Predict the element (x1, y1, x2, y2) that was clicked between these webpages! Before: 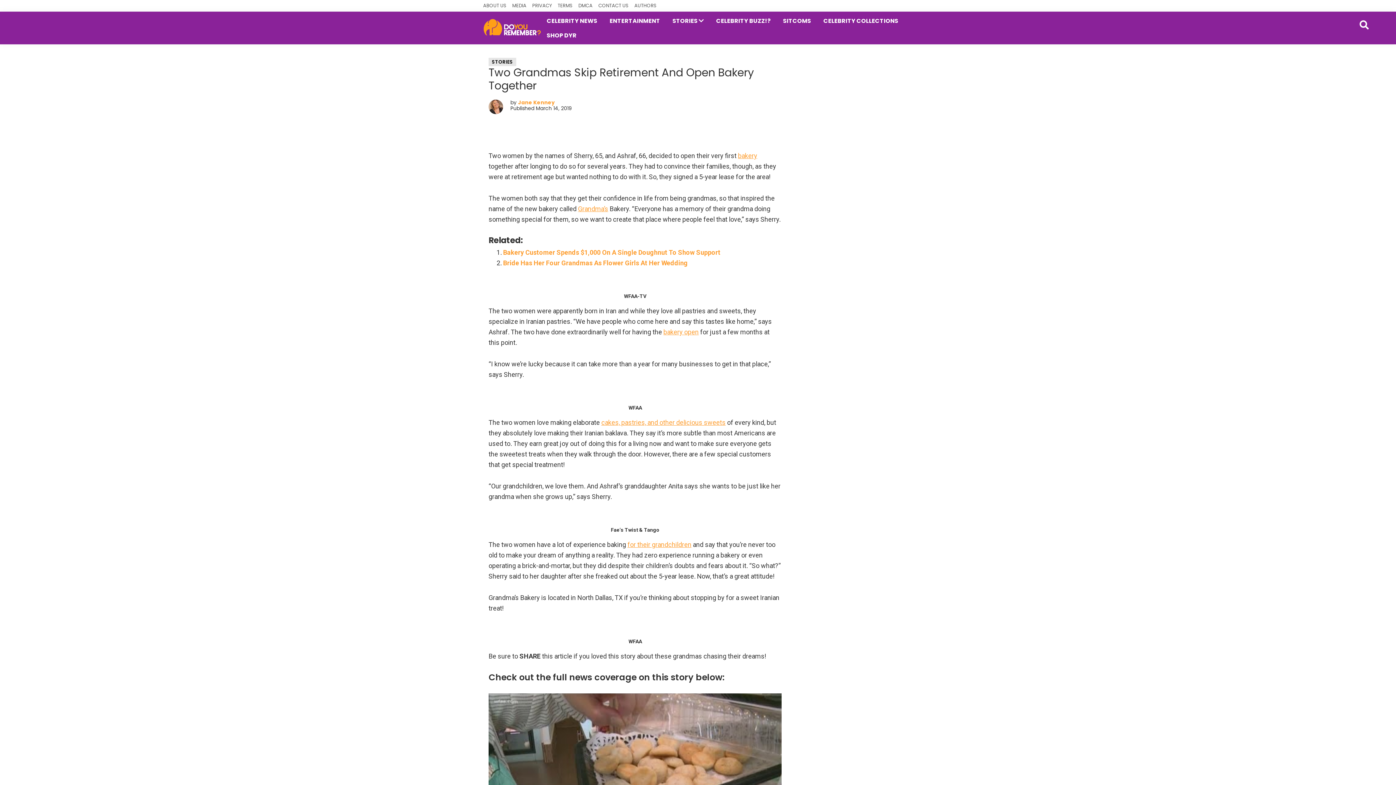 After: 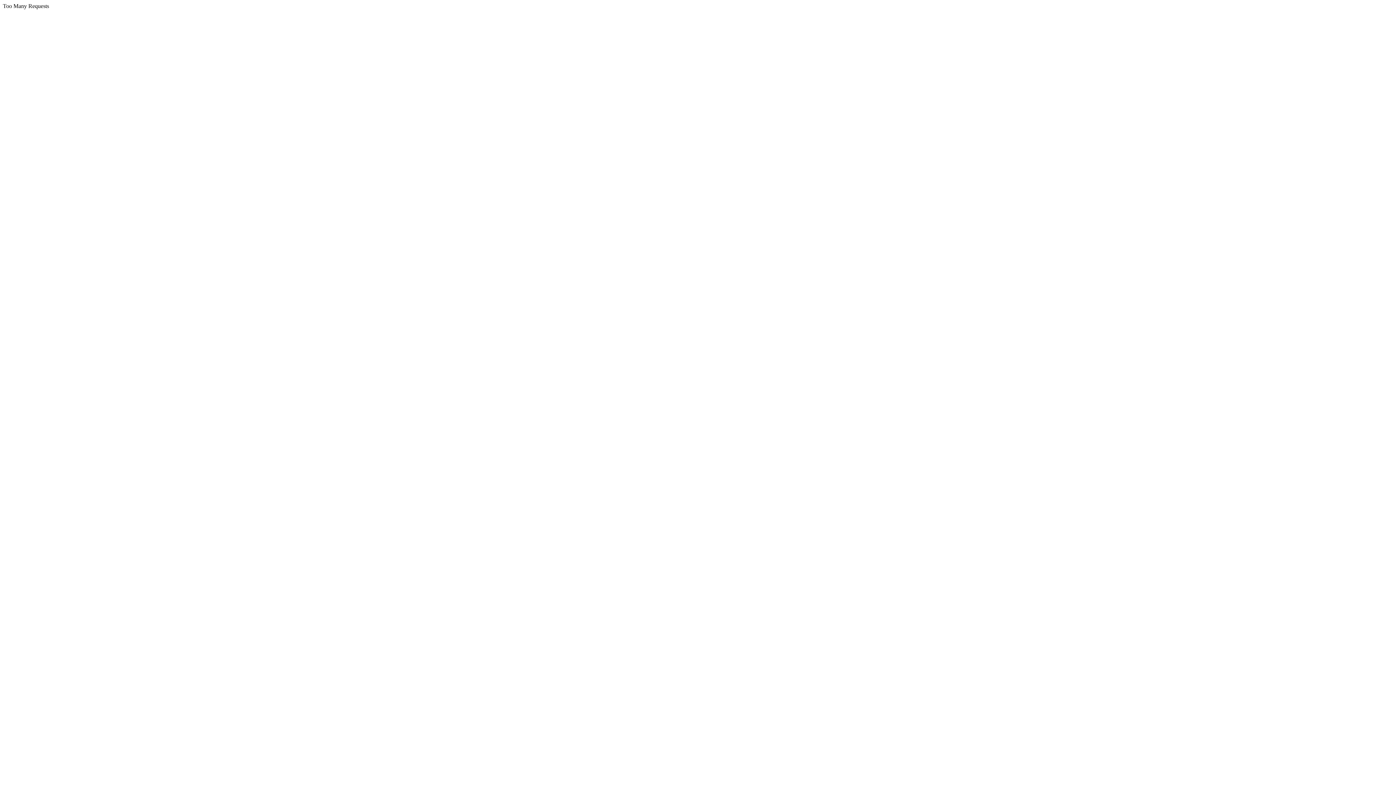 Action: bbox: (483, 0, 506, 11) label: ABOUT US